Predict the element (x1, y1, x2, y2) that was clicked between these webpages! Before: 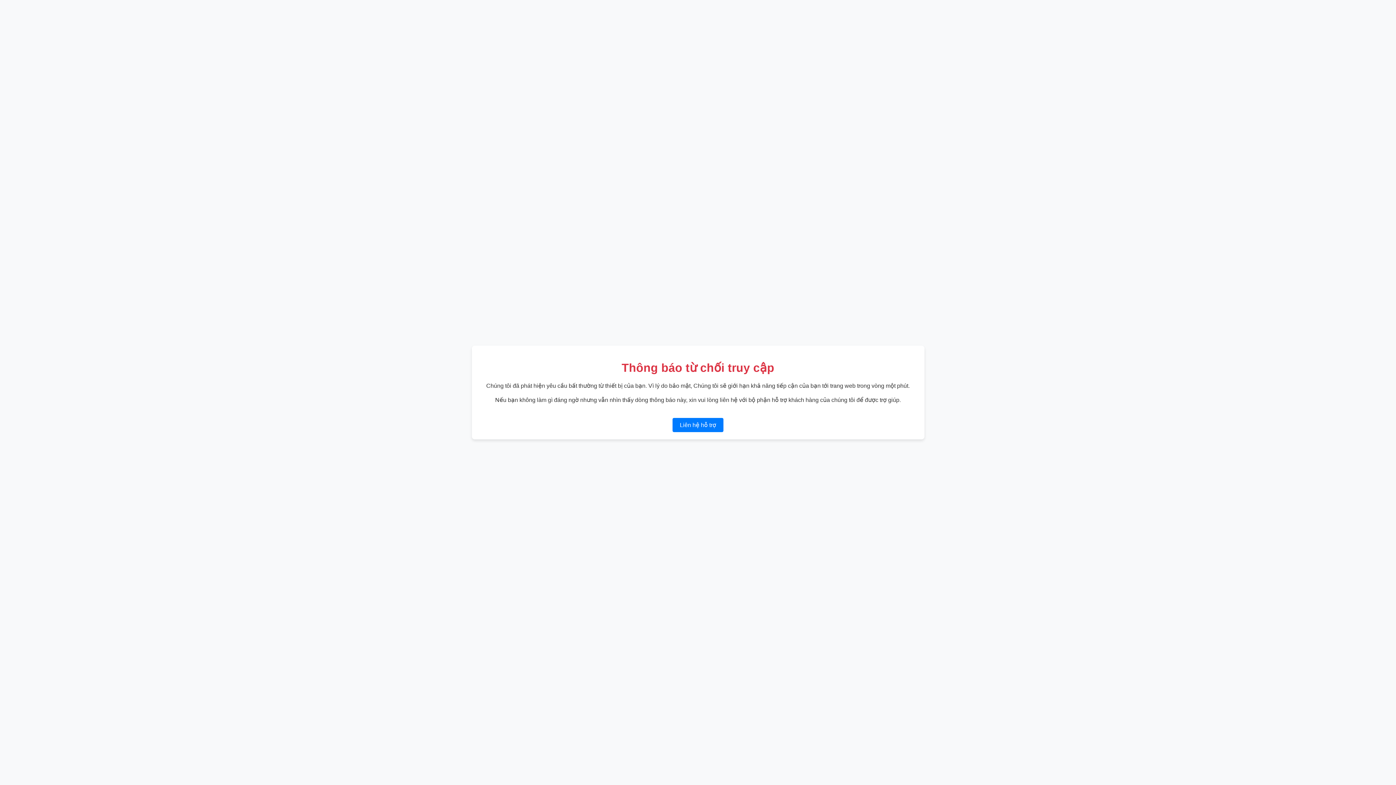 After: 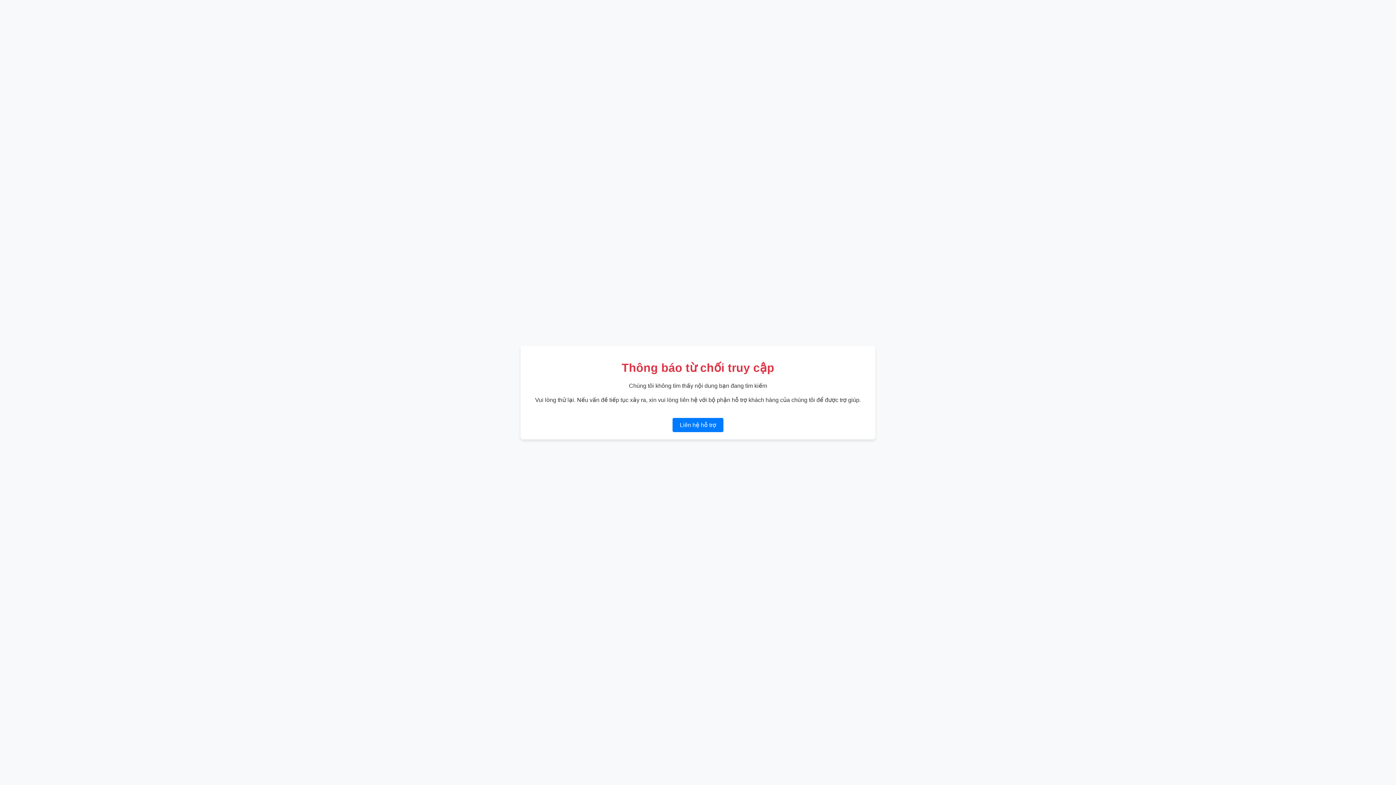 Action: bbox: (672, 418, 723, 432) label: Liên hệ hỗ trợ